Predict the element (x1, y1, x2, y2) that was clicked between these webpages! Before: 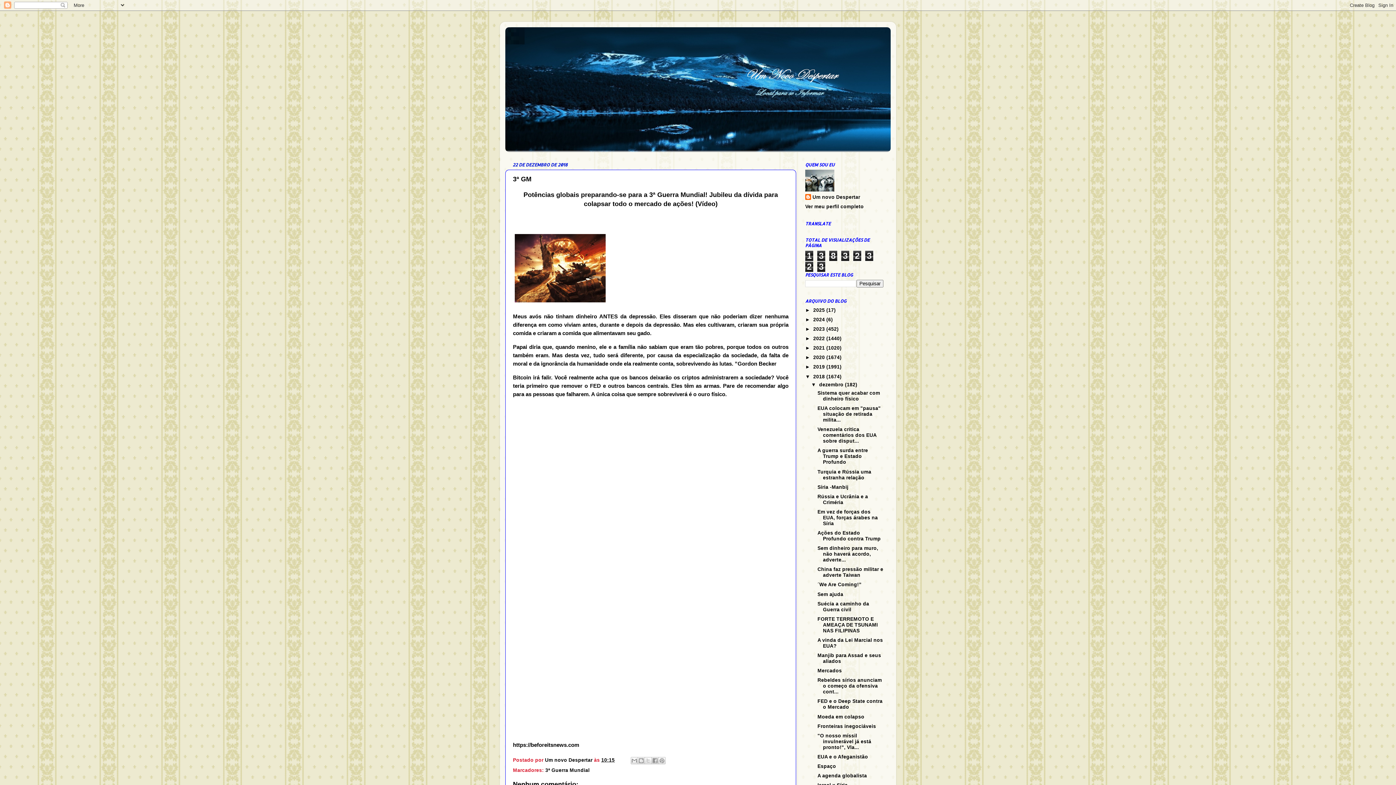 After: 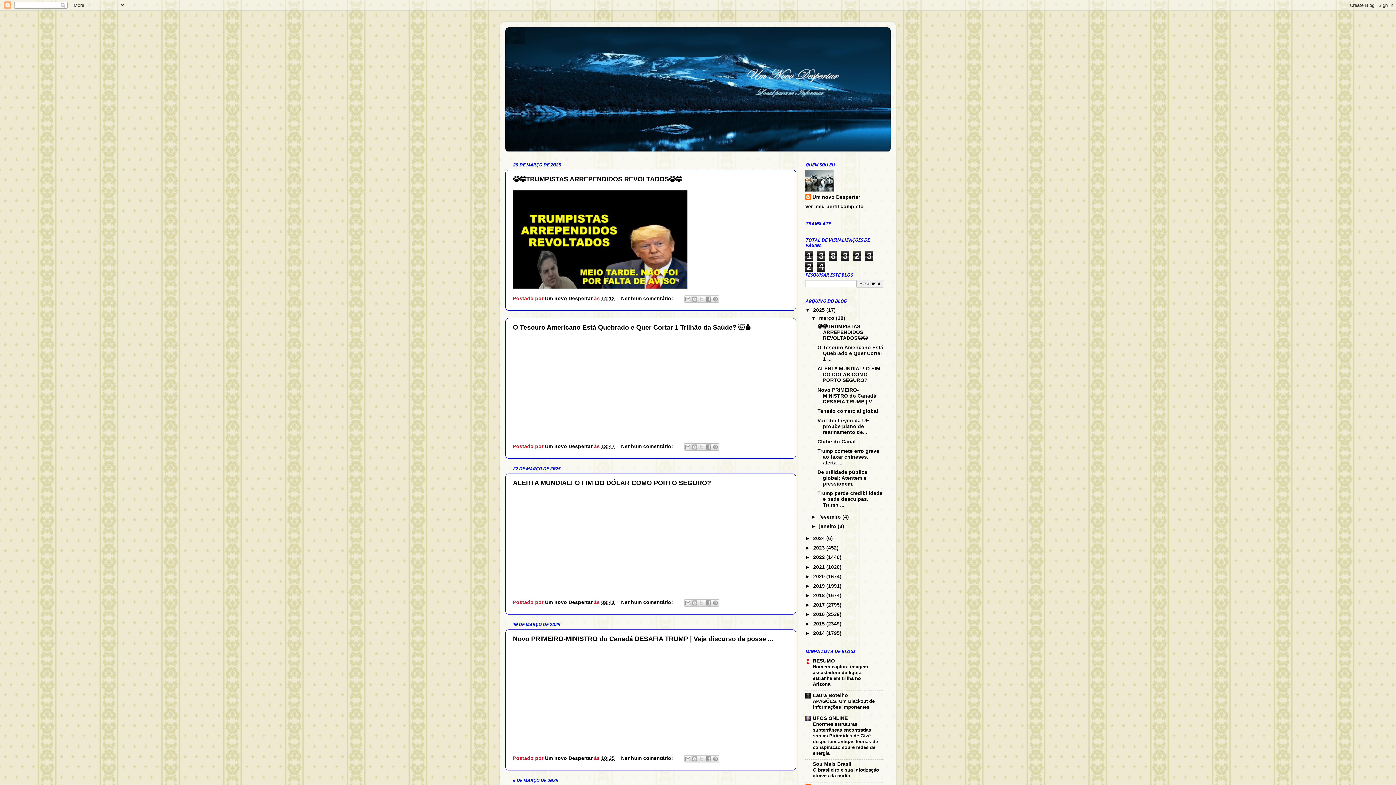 Action: label: 2025  bbox: (813, 307, 826, 312)